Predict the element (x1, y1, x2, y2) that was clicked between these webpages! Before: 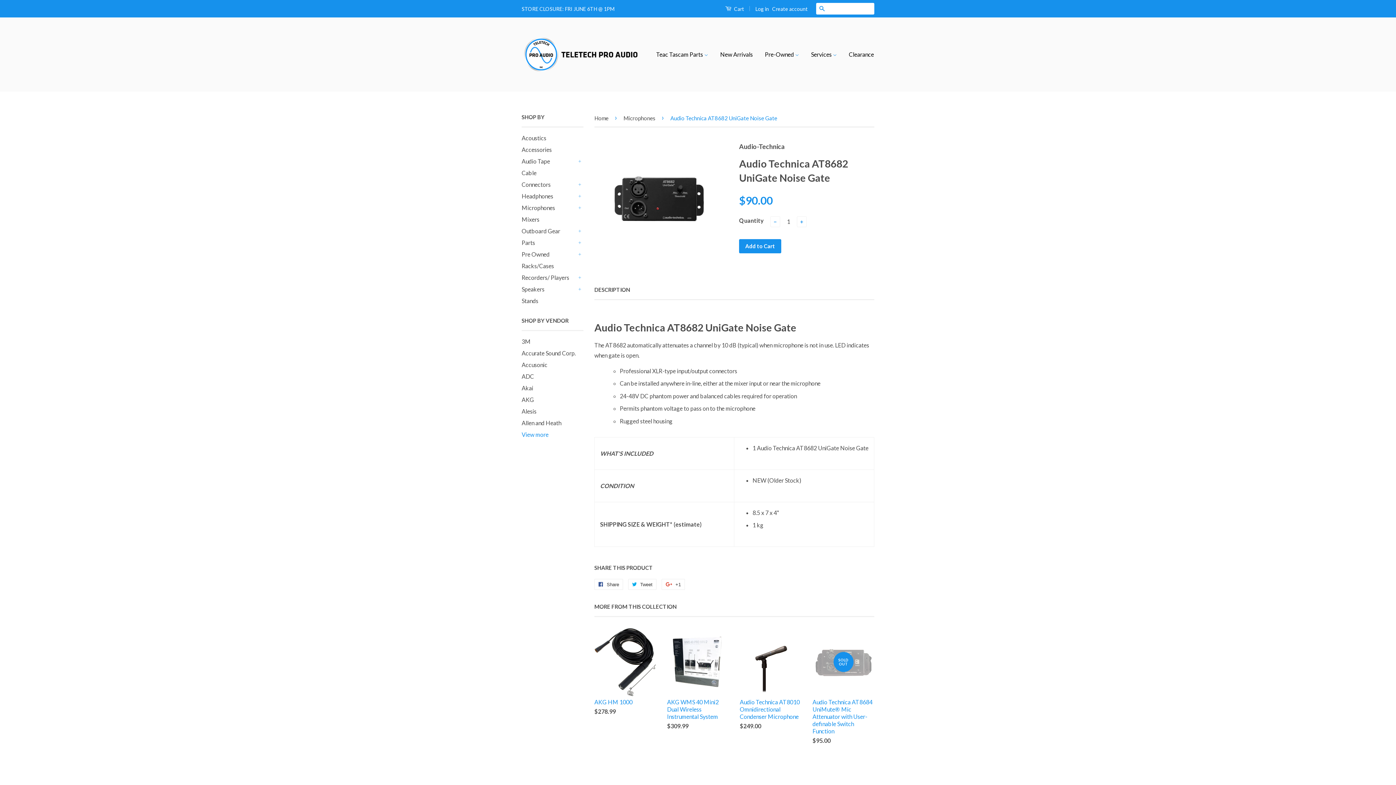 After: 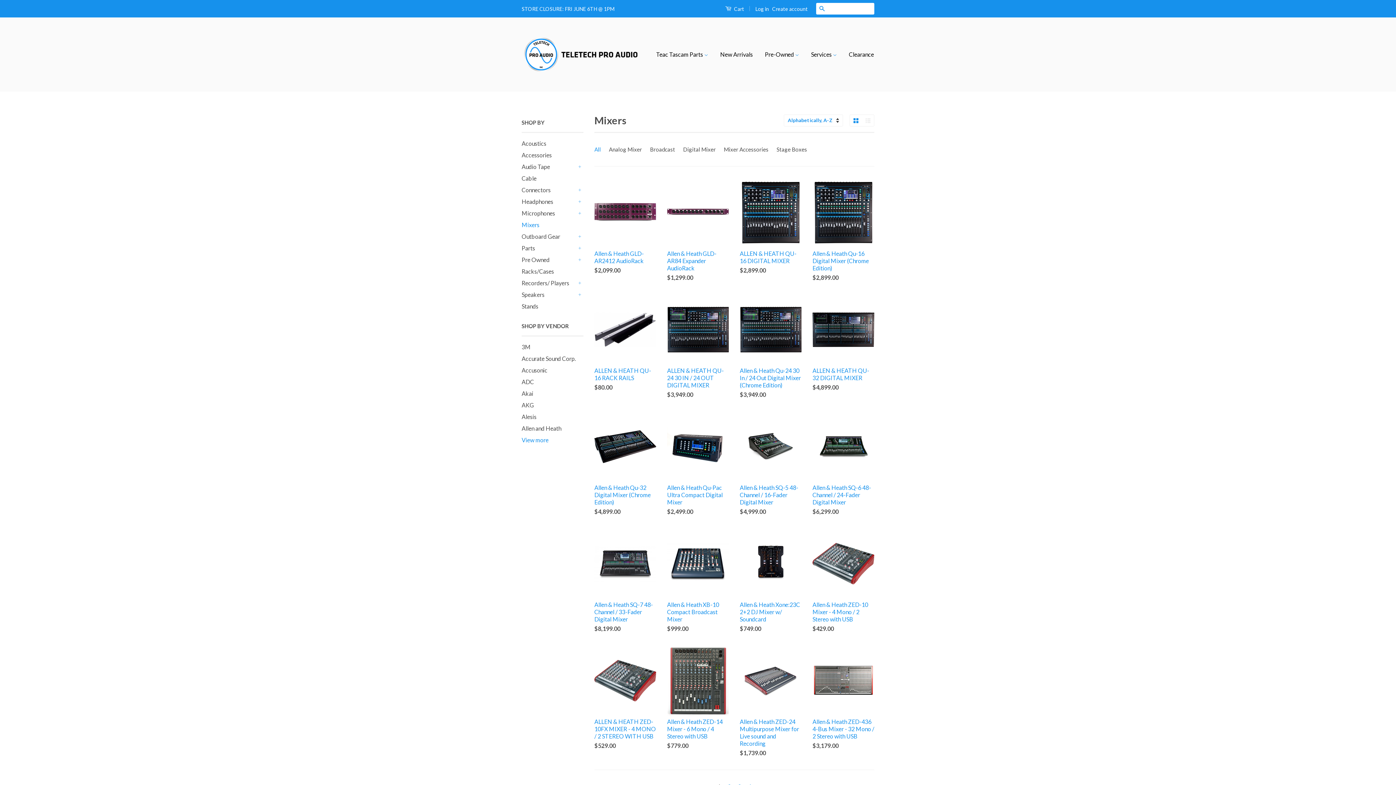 Action: bbox: (521, 216, 539, 222) label: Mixers